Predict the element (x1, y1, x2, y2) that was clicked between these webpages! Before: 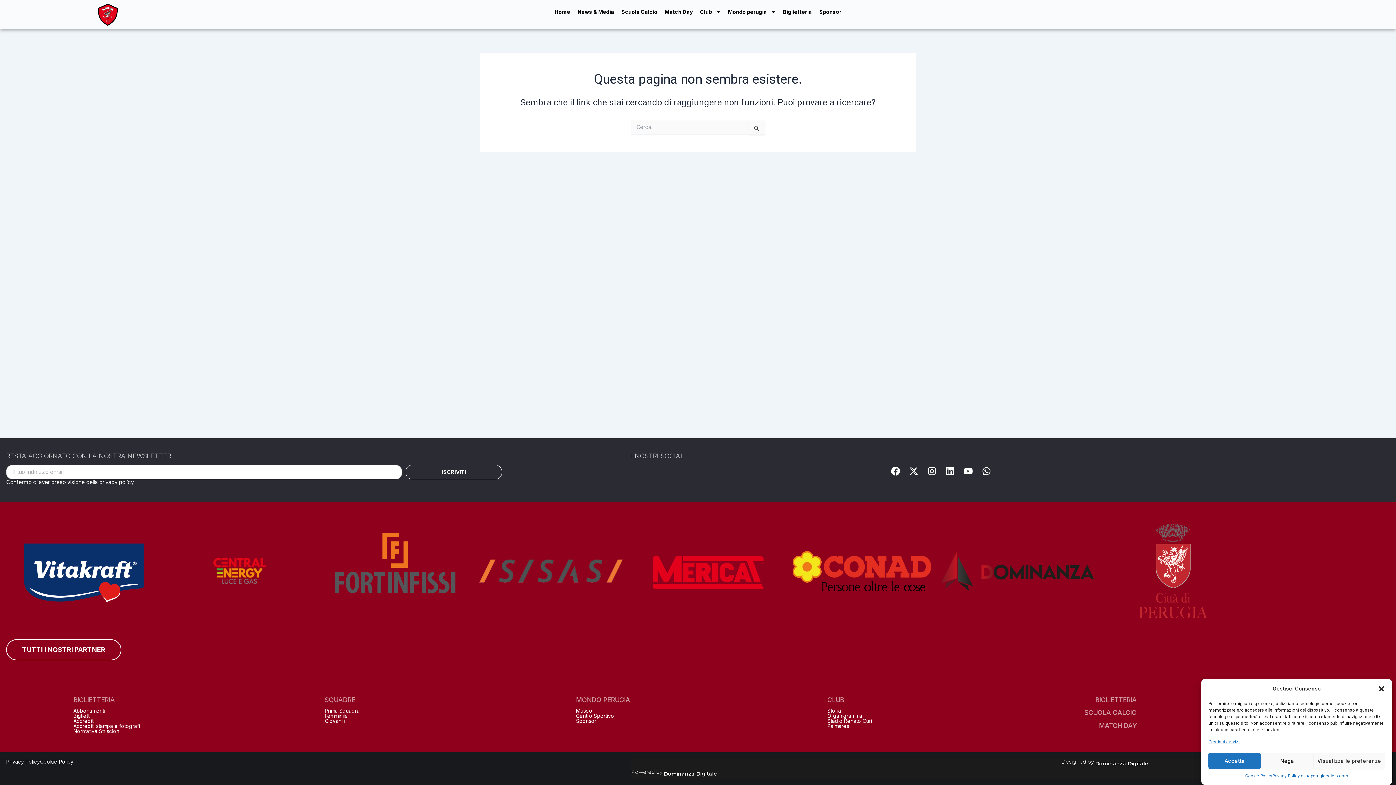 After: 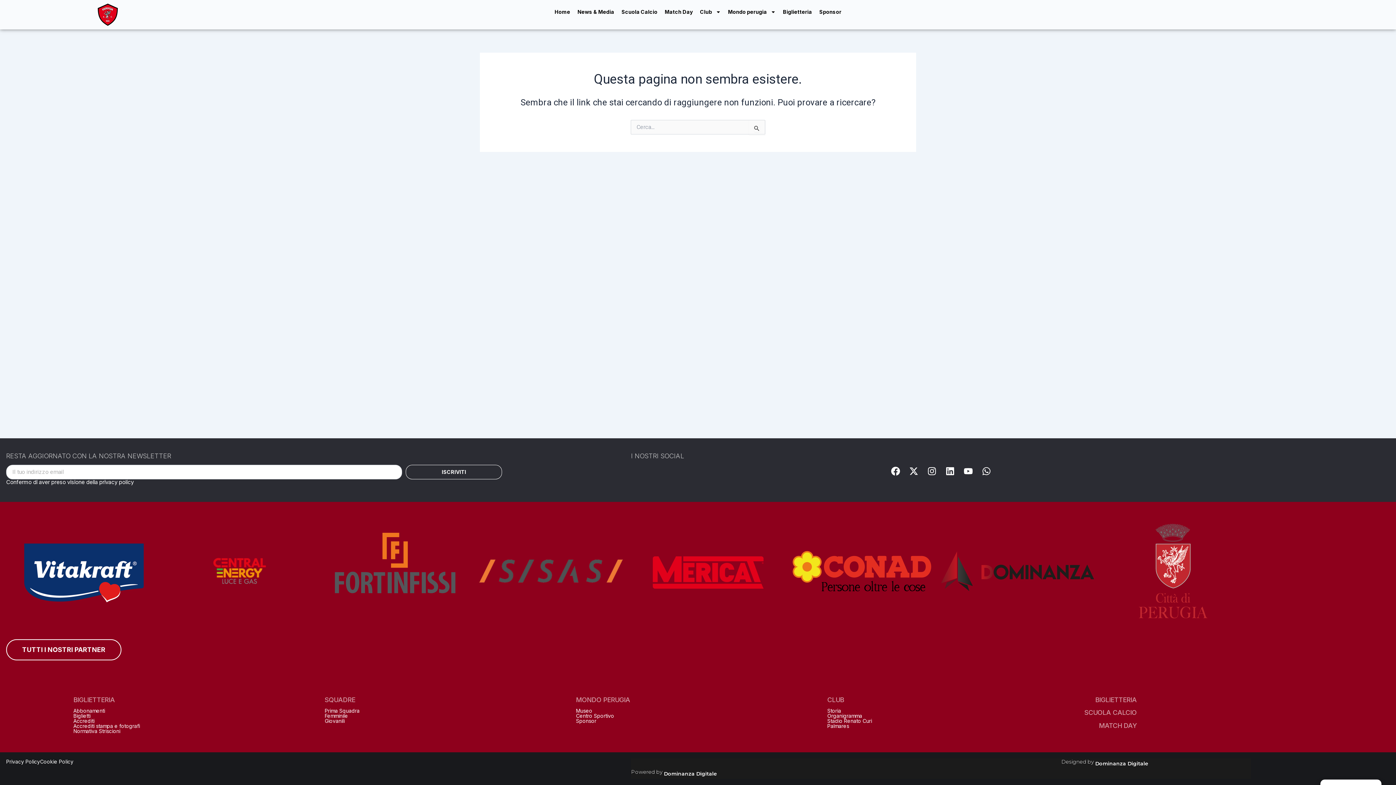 Action: label: Chiudi la finestra di dialogo bbox: (1378, 685, 1385, 692)